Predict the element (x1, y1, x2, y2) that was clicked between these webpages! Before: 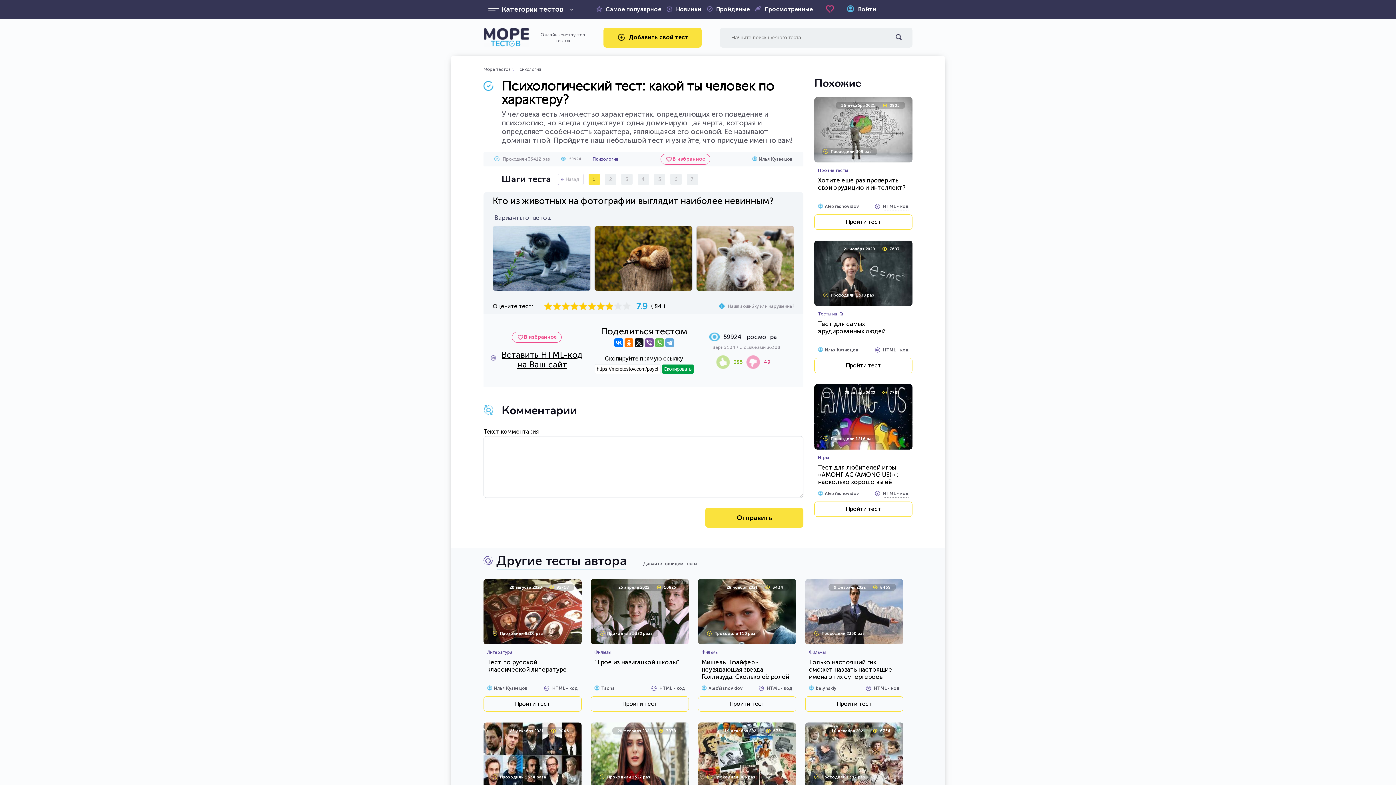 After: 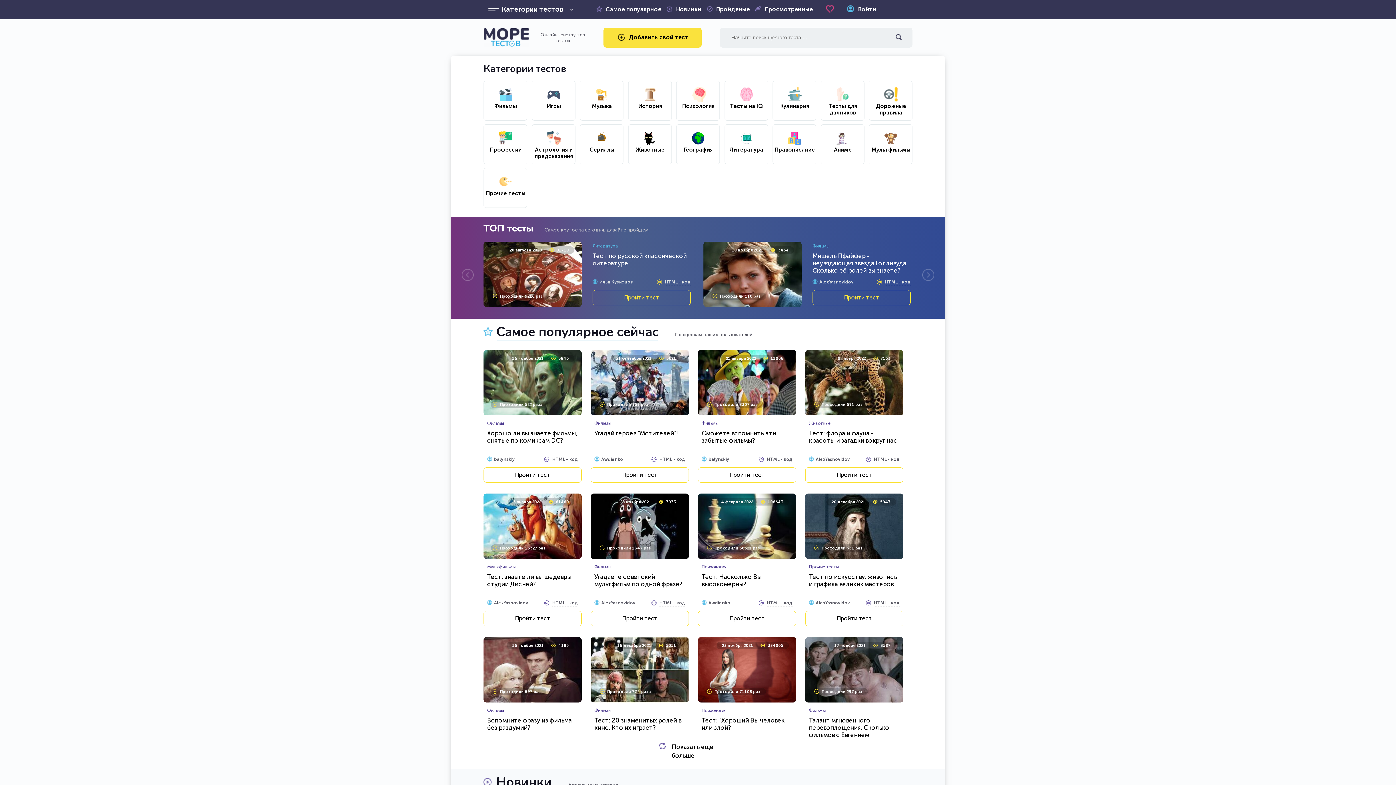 Action: bbox: (483, 28, 529, 46)